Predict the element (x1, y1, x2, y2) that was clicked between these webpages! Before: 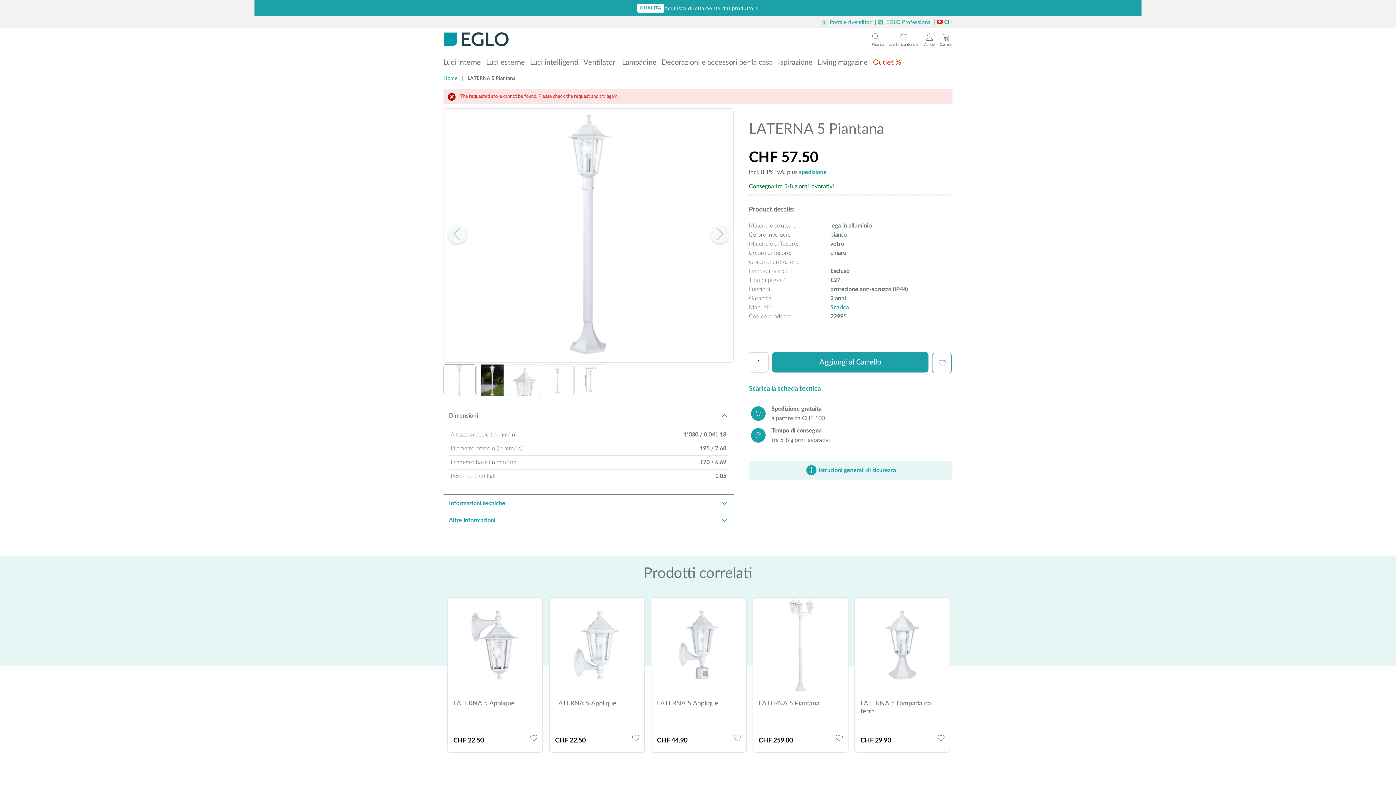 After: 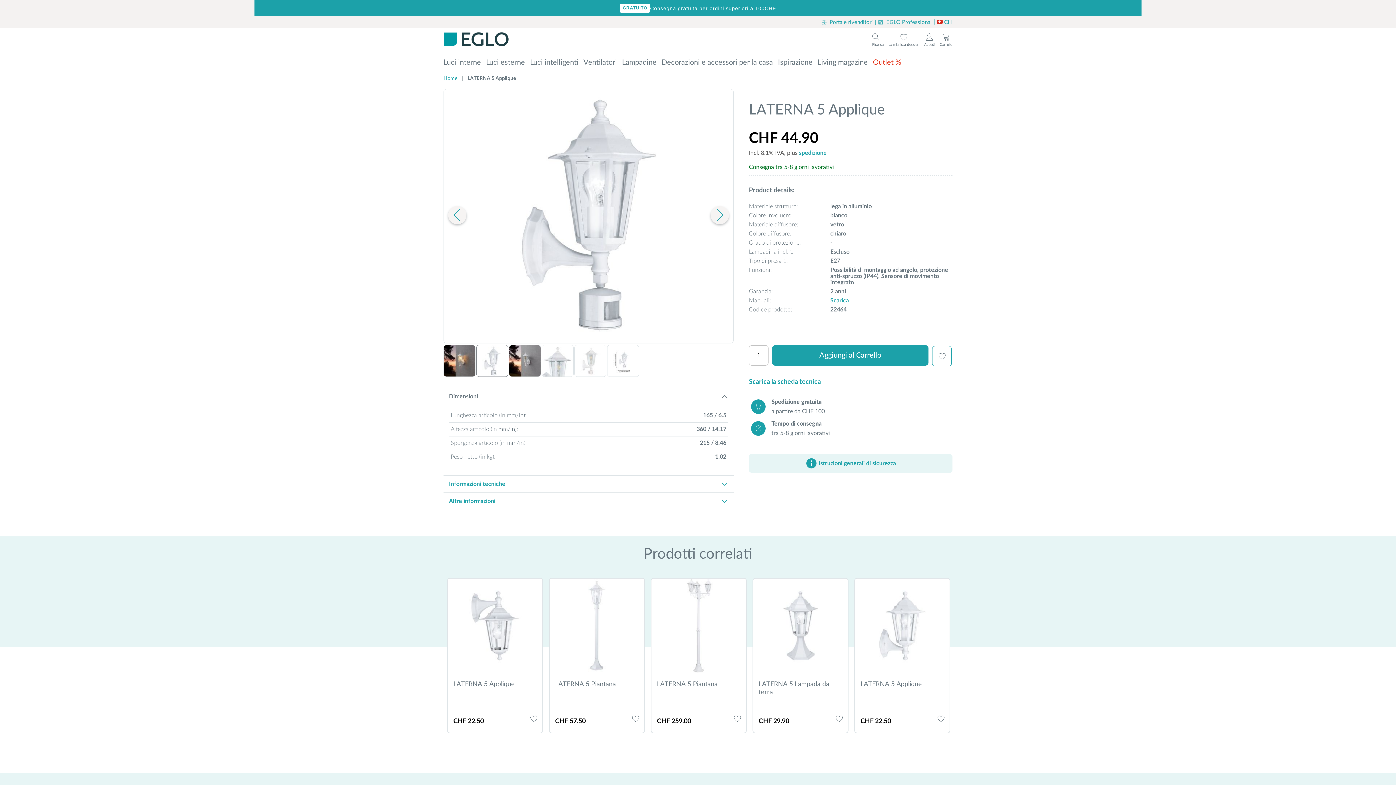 Action: bbox: (657, 757, 740, 765) label: LATERNA 5 Applique